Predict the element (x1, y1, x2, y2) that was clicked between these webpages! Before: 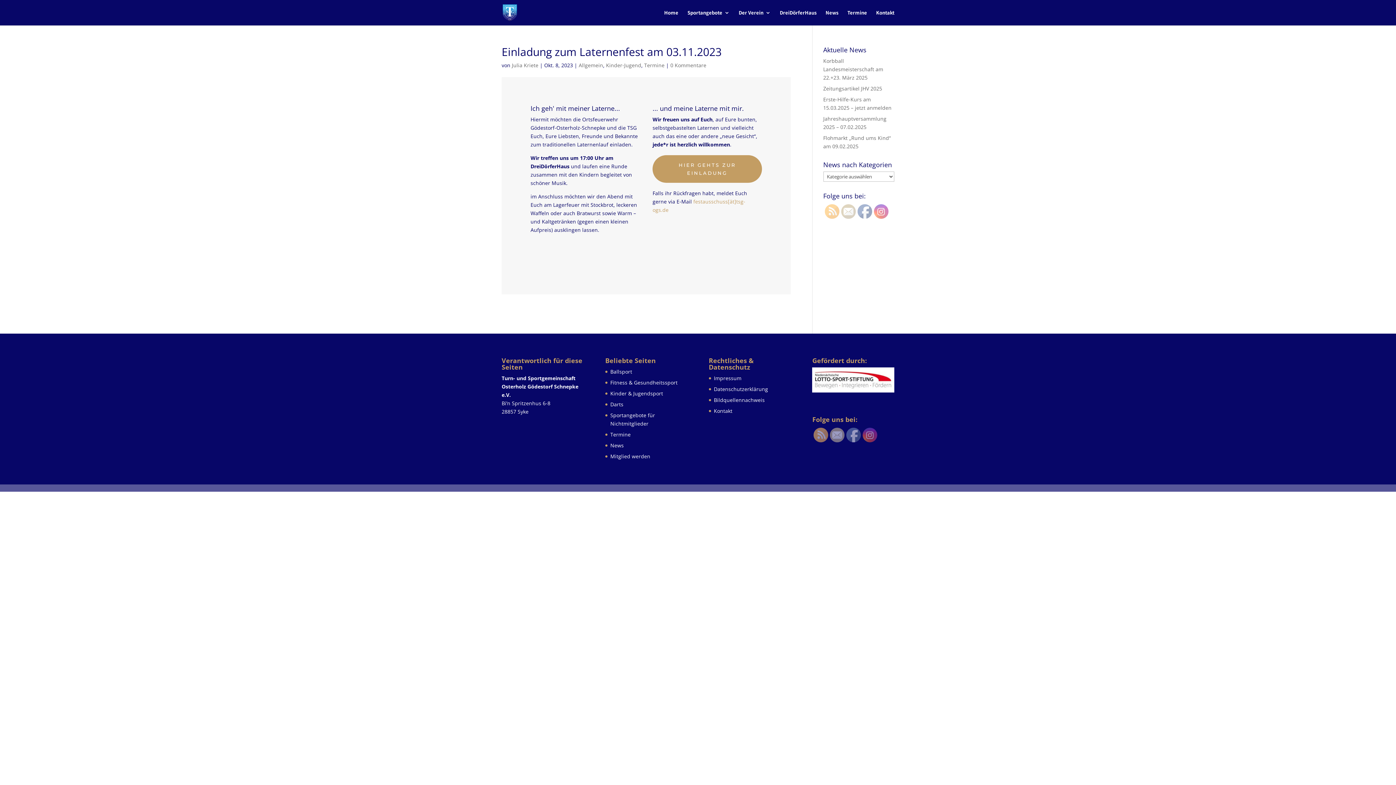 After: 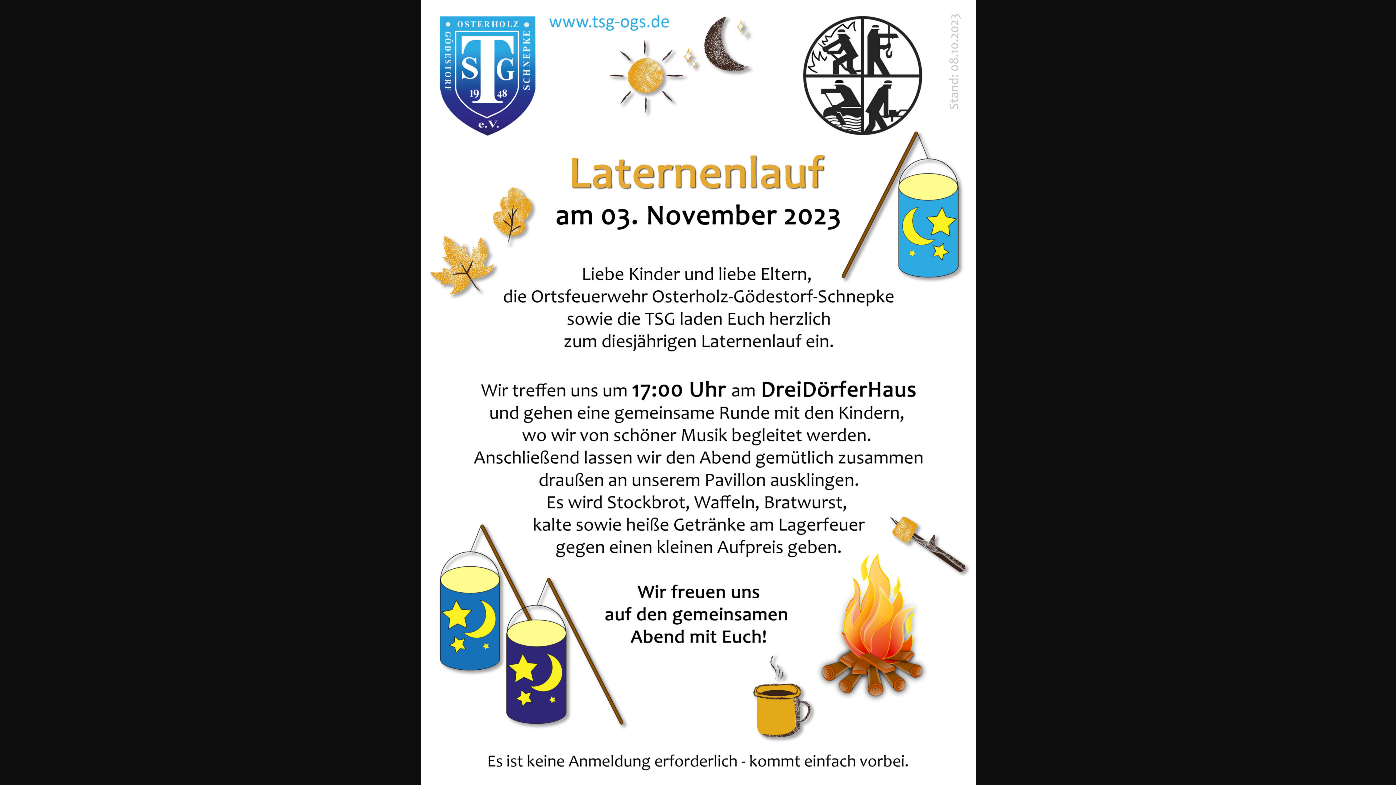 Action: label: HIER GEHTS ZUR EINLADUNG bbox: (652, 155, 762, 182)